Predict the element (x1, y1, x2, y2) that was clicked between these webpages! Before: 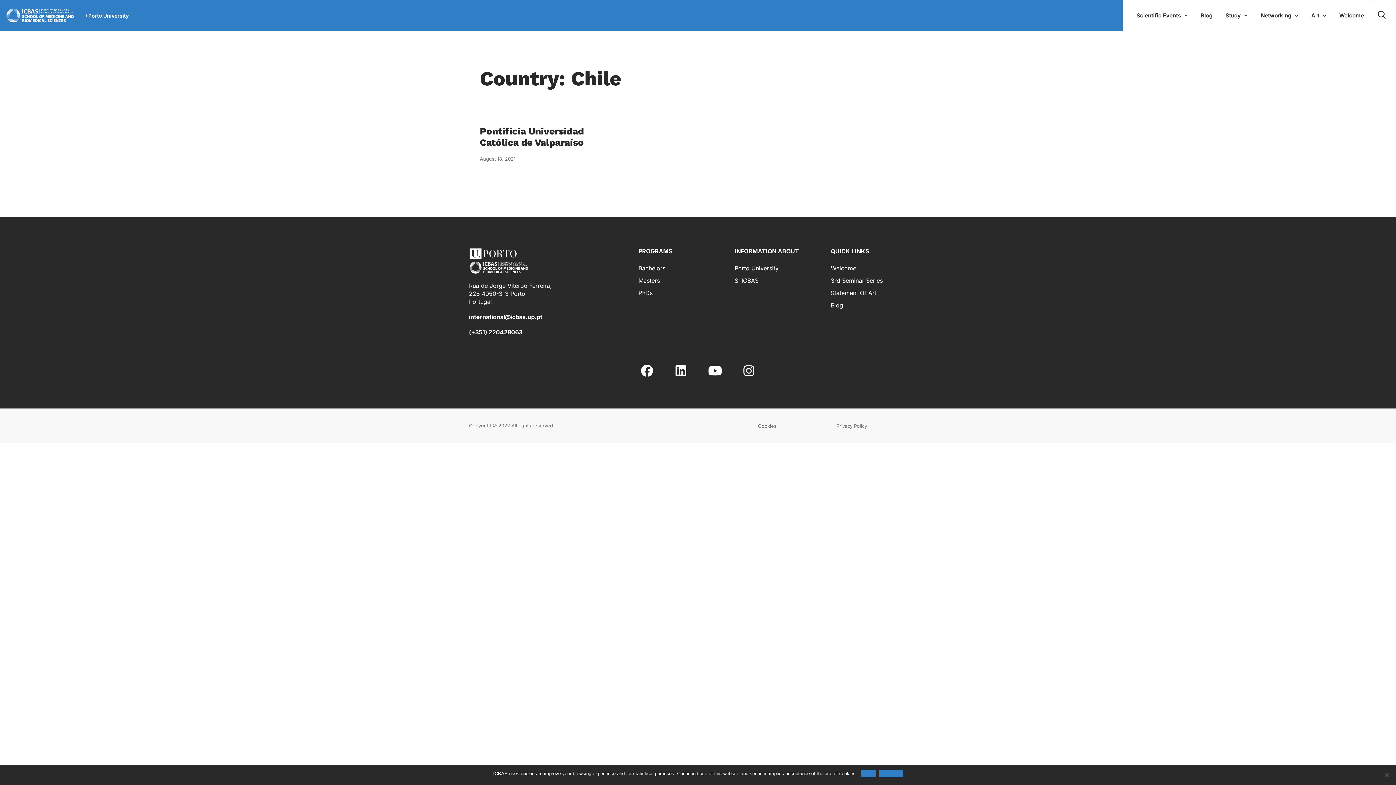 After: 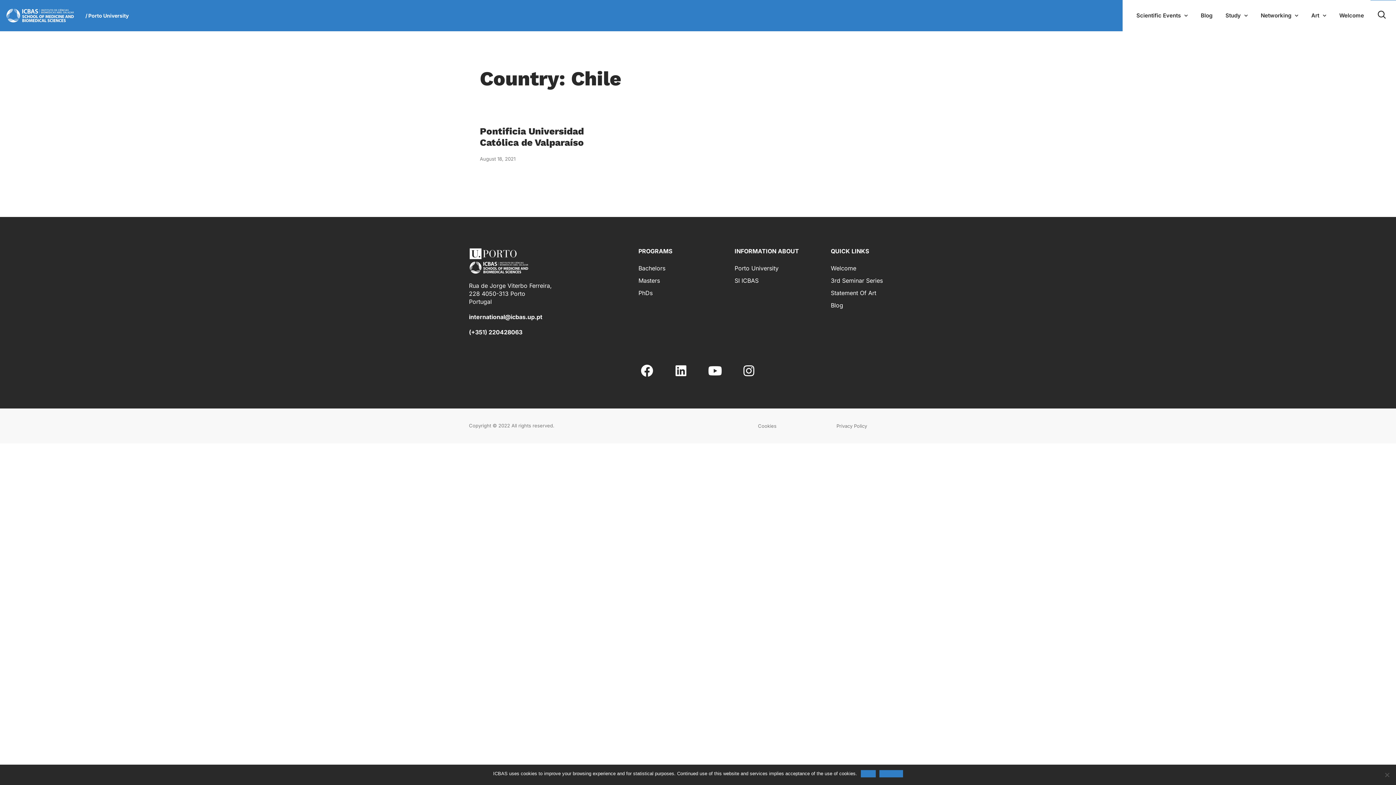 Action: bbox: (836, 421, 867, 430) label: Privacy Policy